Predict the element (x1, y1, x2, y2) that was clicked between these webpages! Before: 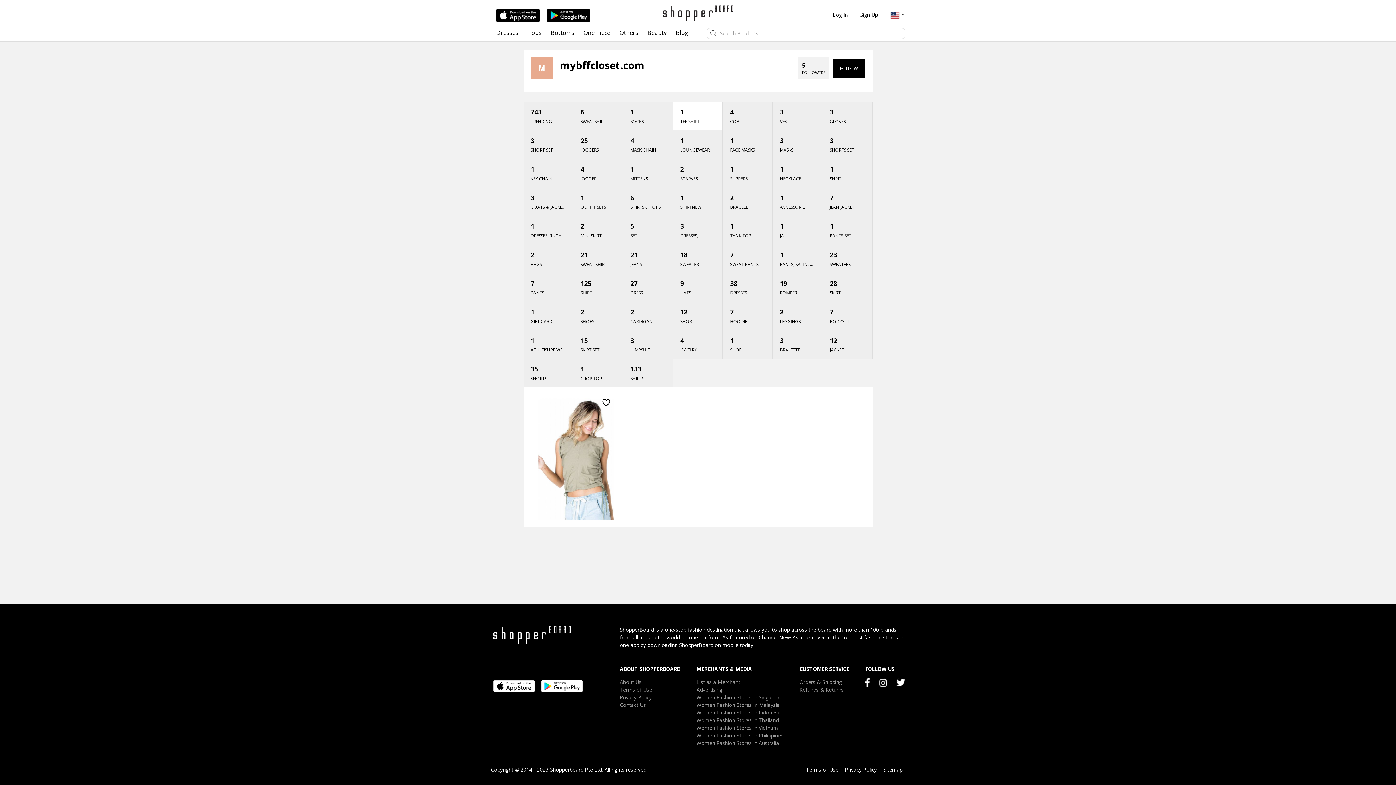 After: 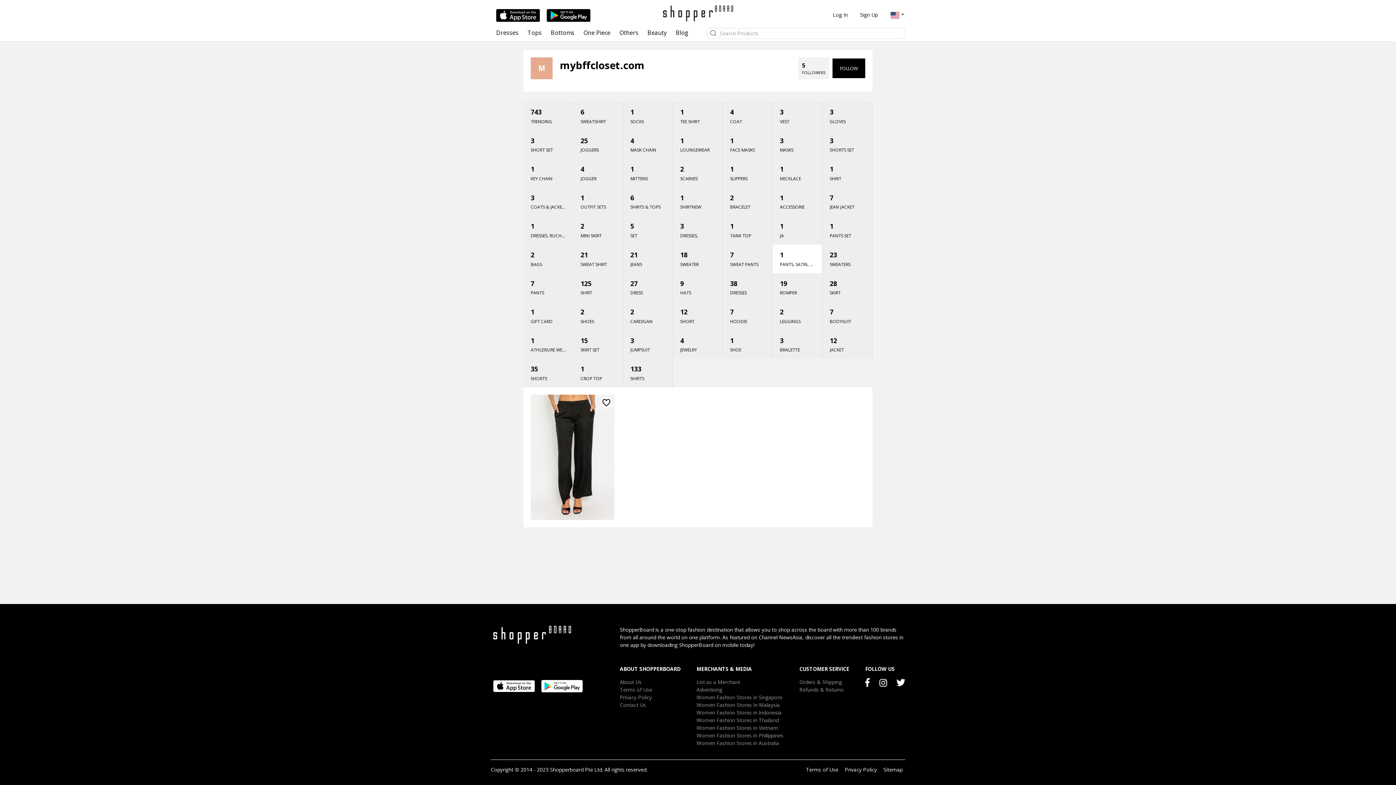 Action: bbox: (772, 244, 822, 273) label: 1
PANTS, SATIN, LOWRISE